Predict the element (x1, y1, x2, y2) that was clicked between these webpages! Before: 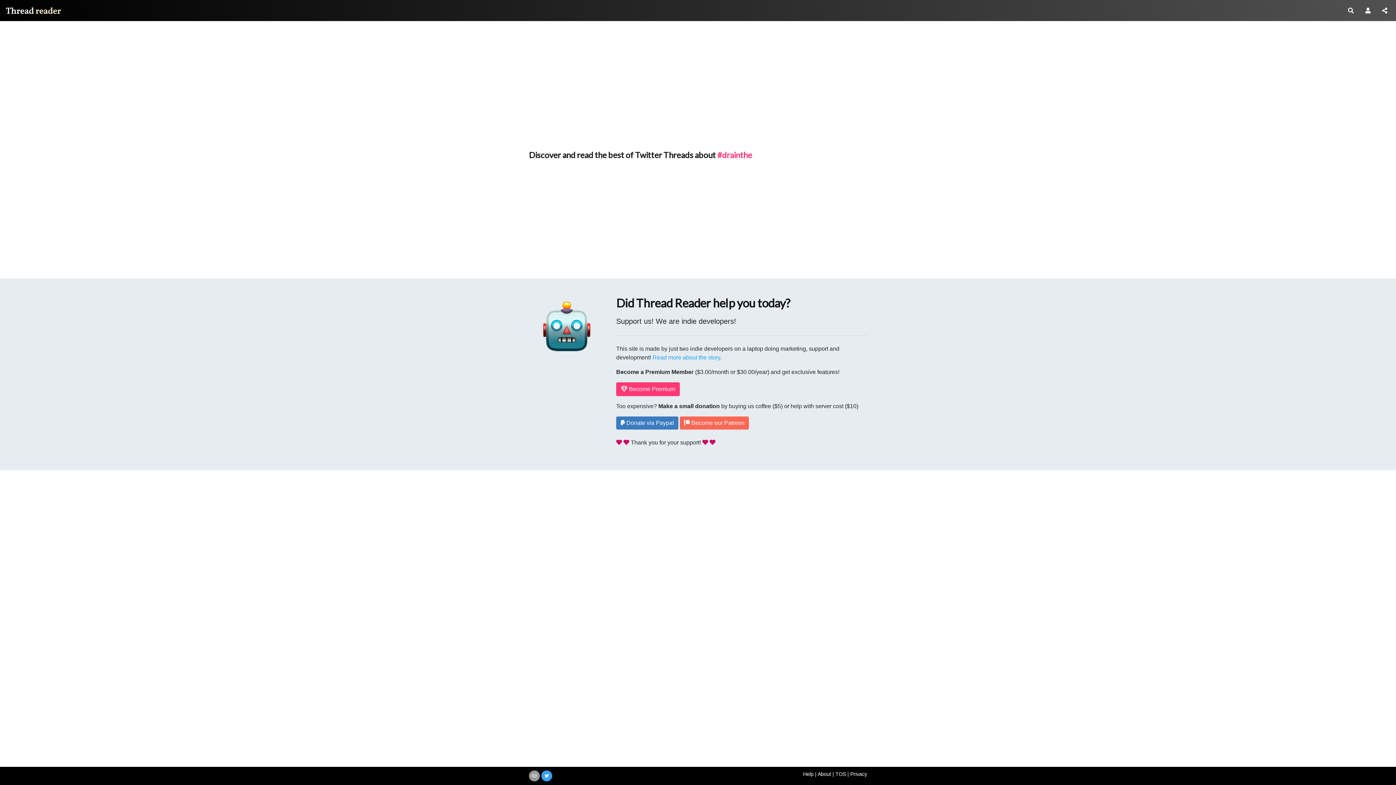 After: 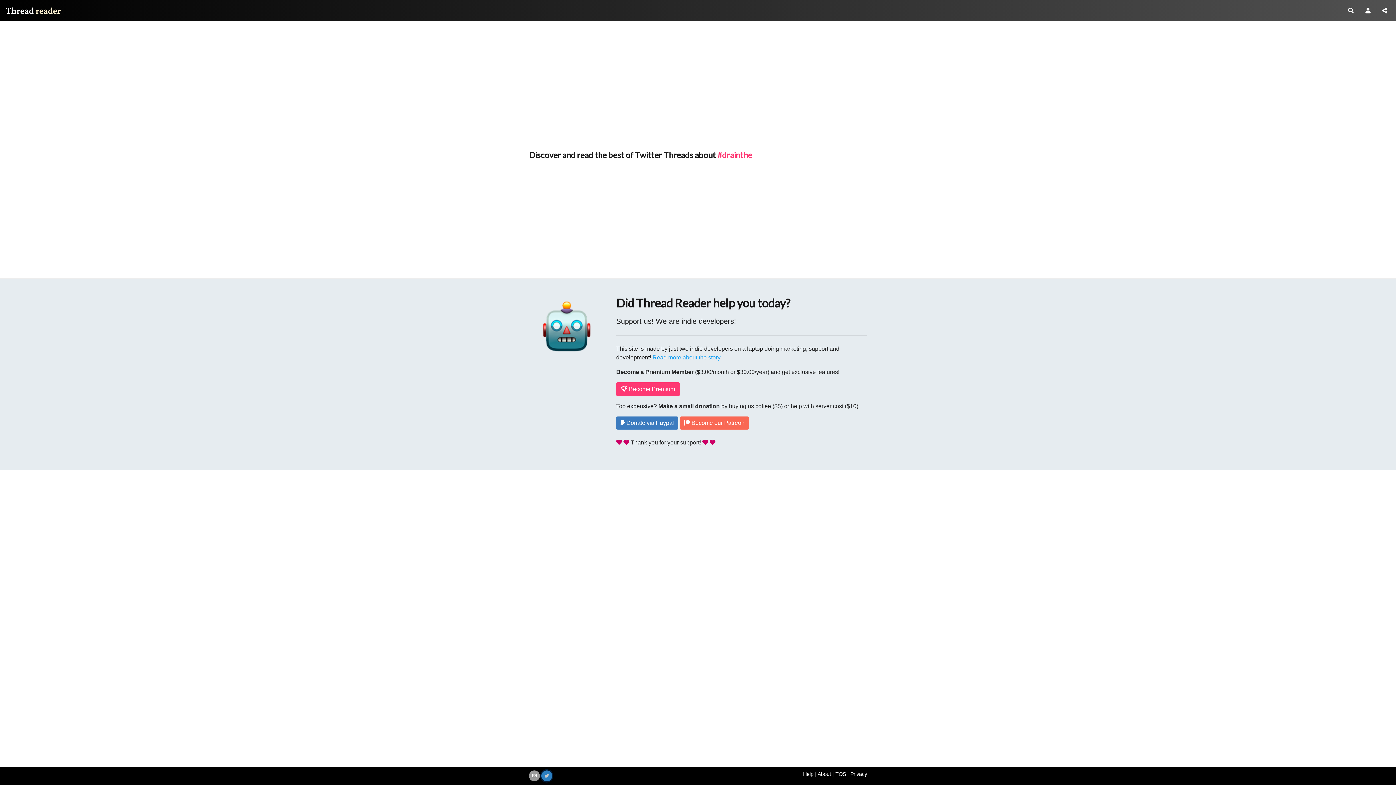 Action: bbox: (541, 770, 552, 781)